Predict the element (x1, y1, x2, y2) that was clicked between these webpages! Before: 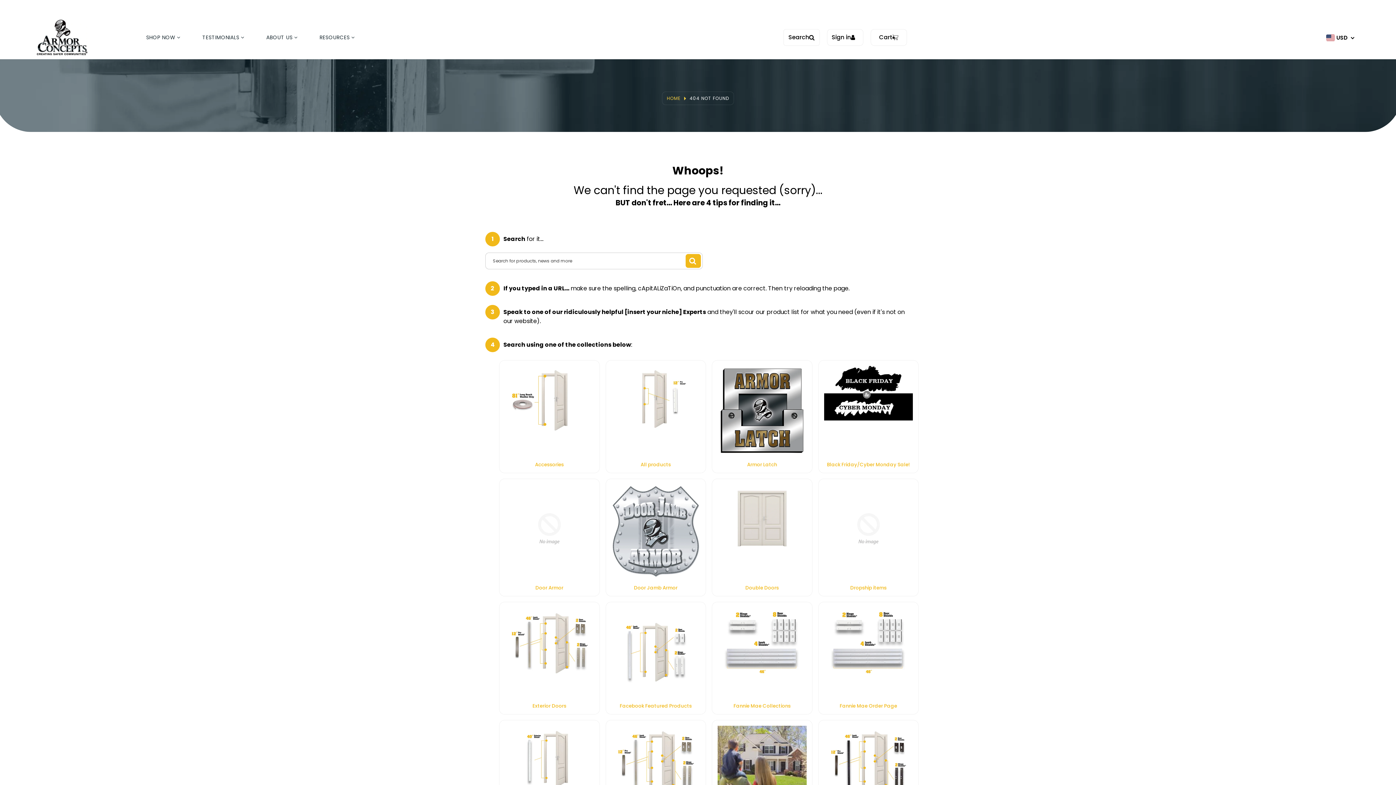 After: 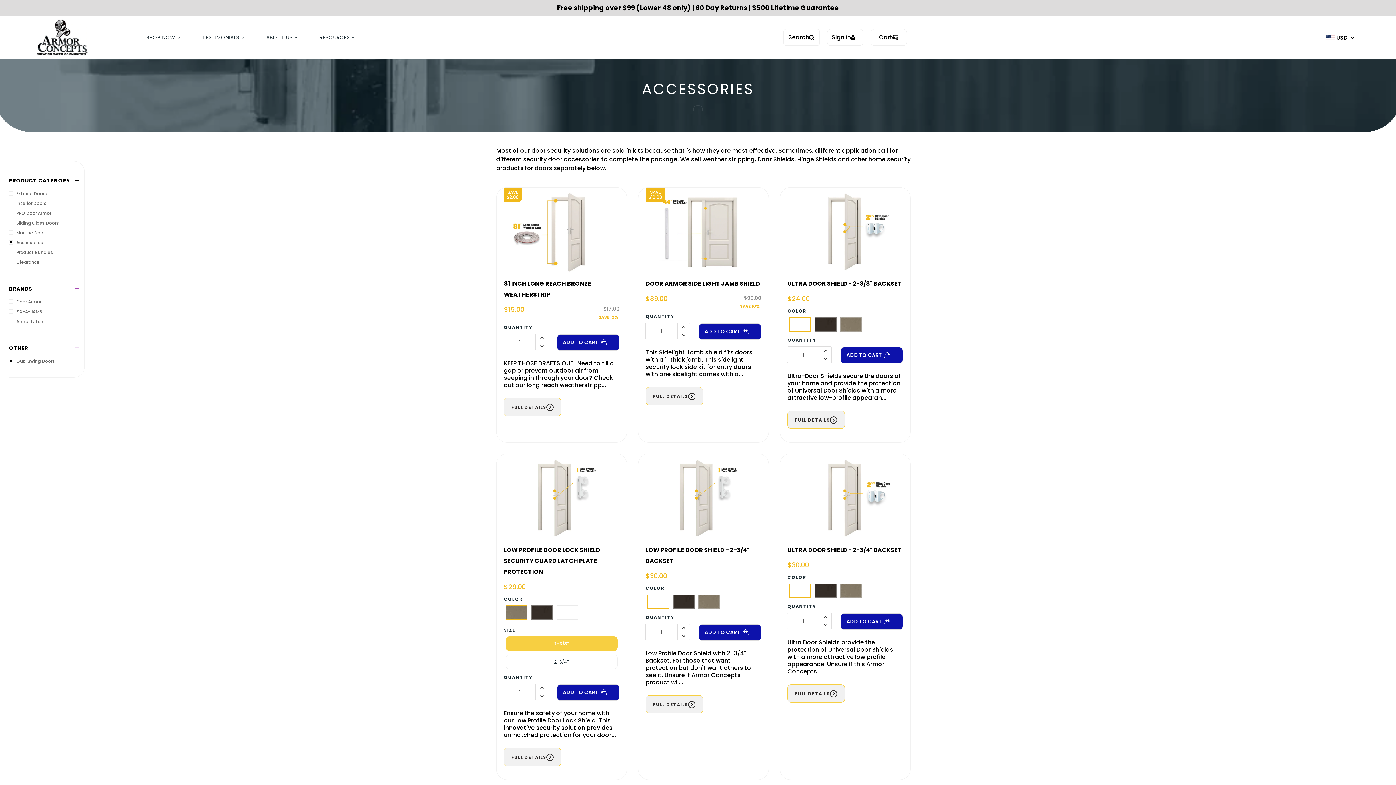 Action: bbox: (505, 395, 594, 403)